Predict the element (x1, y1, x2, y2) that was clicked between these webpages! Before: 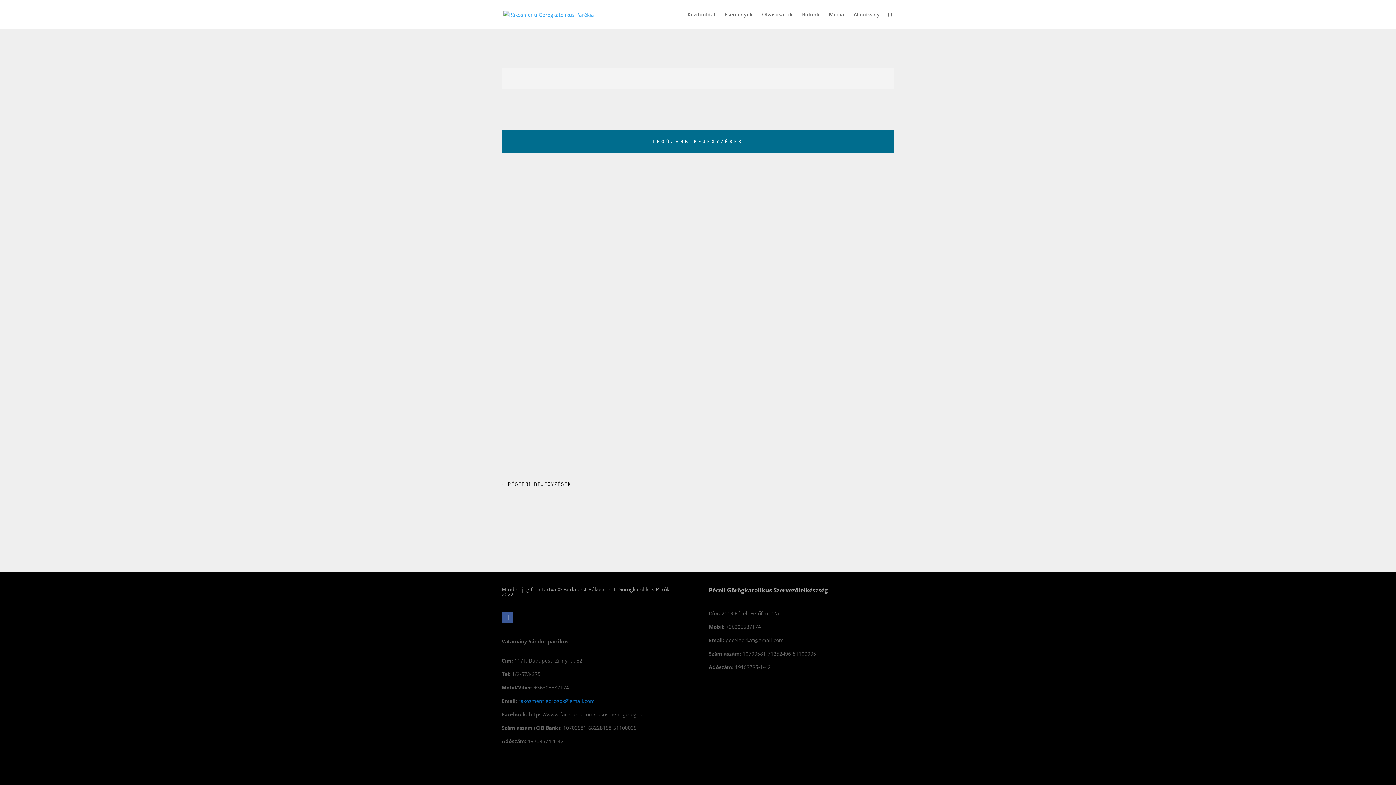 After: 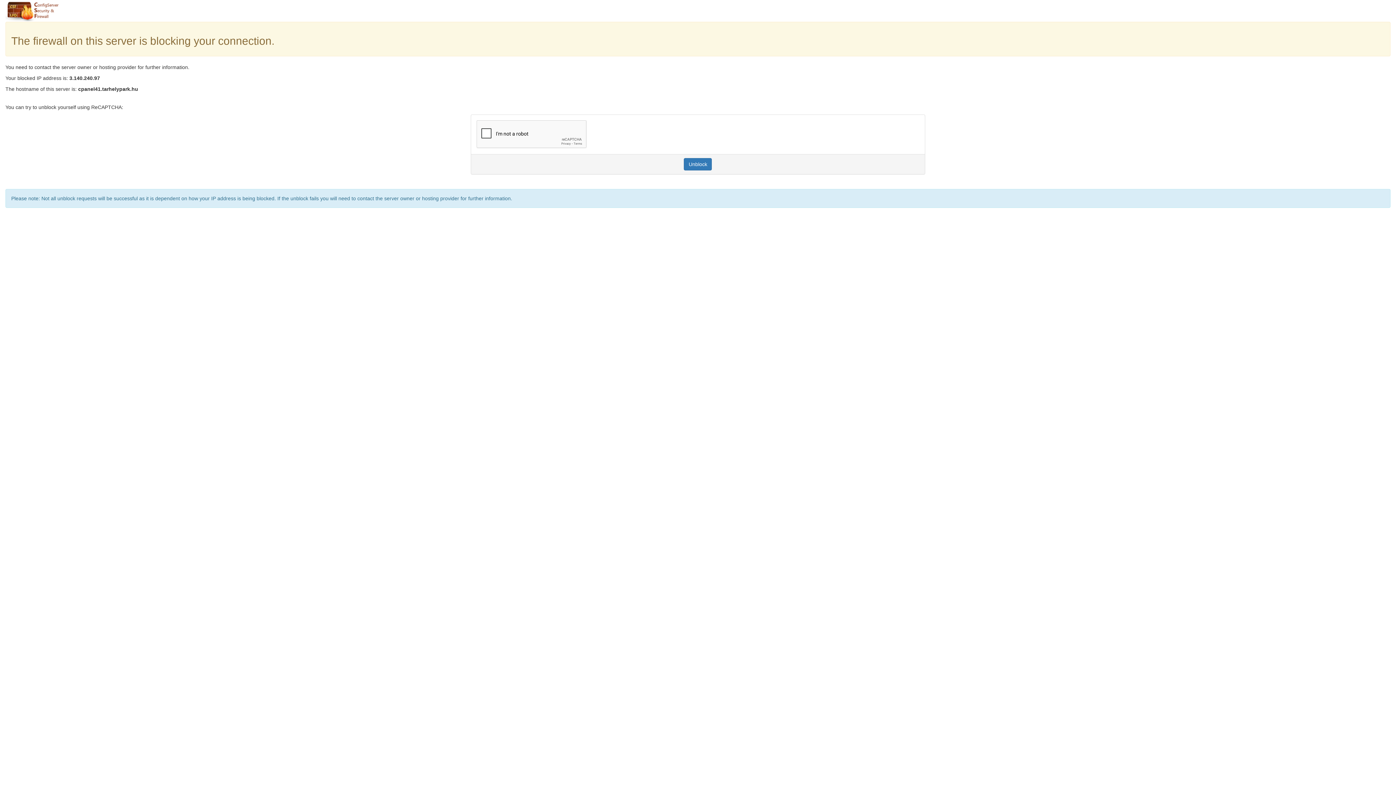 Action: label: « RÉGEBBI BEJEGYZÉSEK bbox: (501, 480, 571, 487)